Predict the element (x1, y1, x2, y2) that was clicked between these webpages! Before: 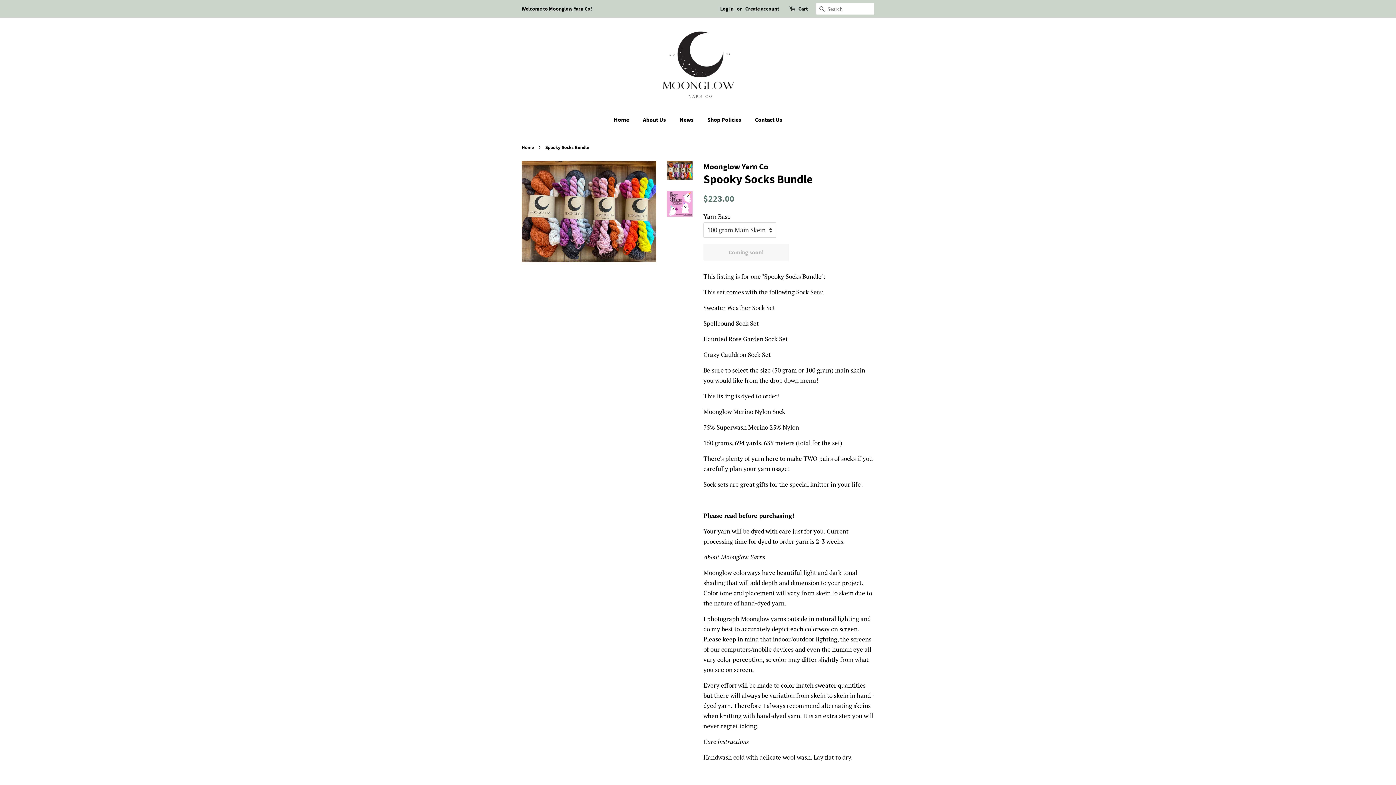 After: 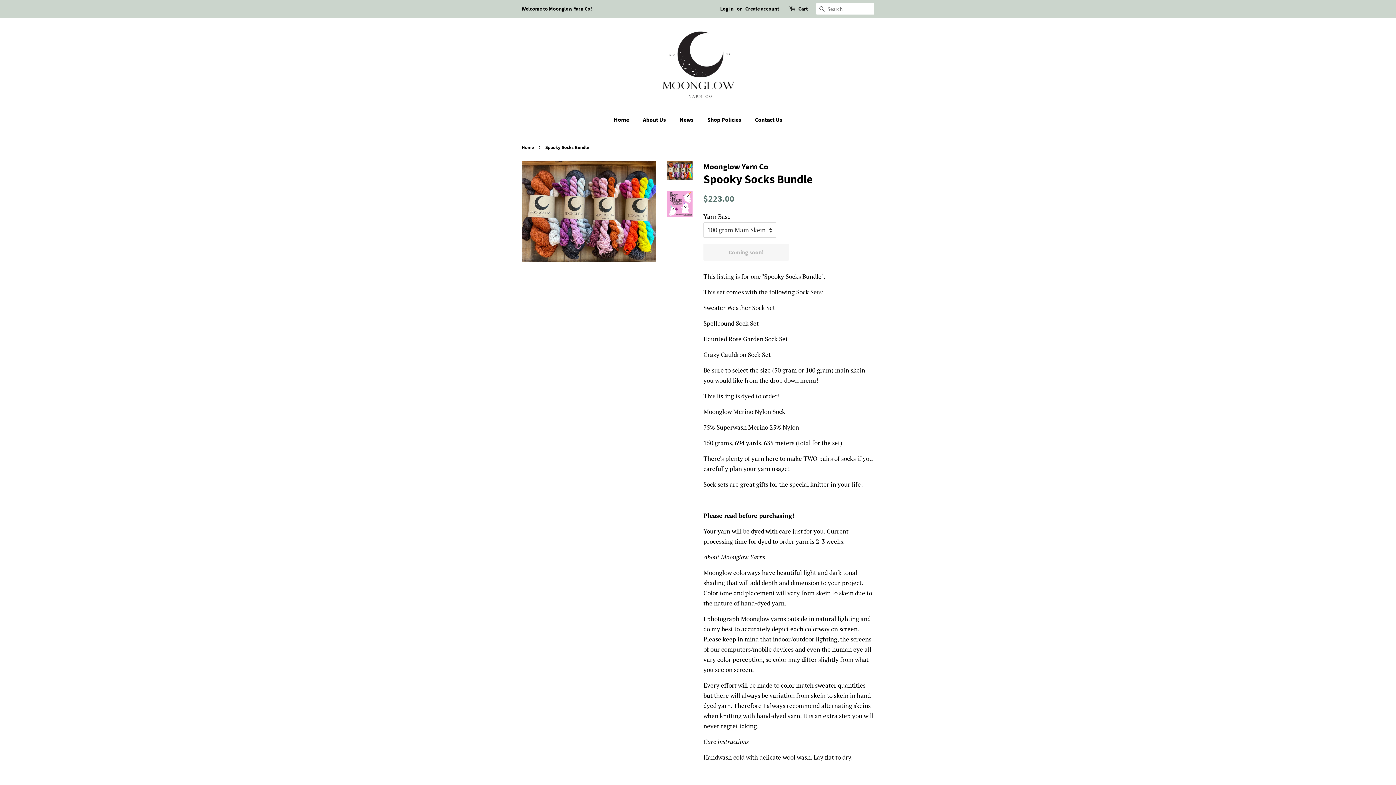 Action: bbox: (667, 161, 692, 180)